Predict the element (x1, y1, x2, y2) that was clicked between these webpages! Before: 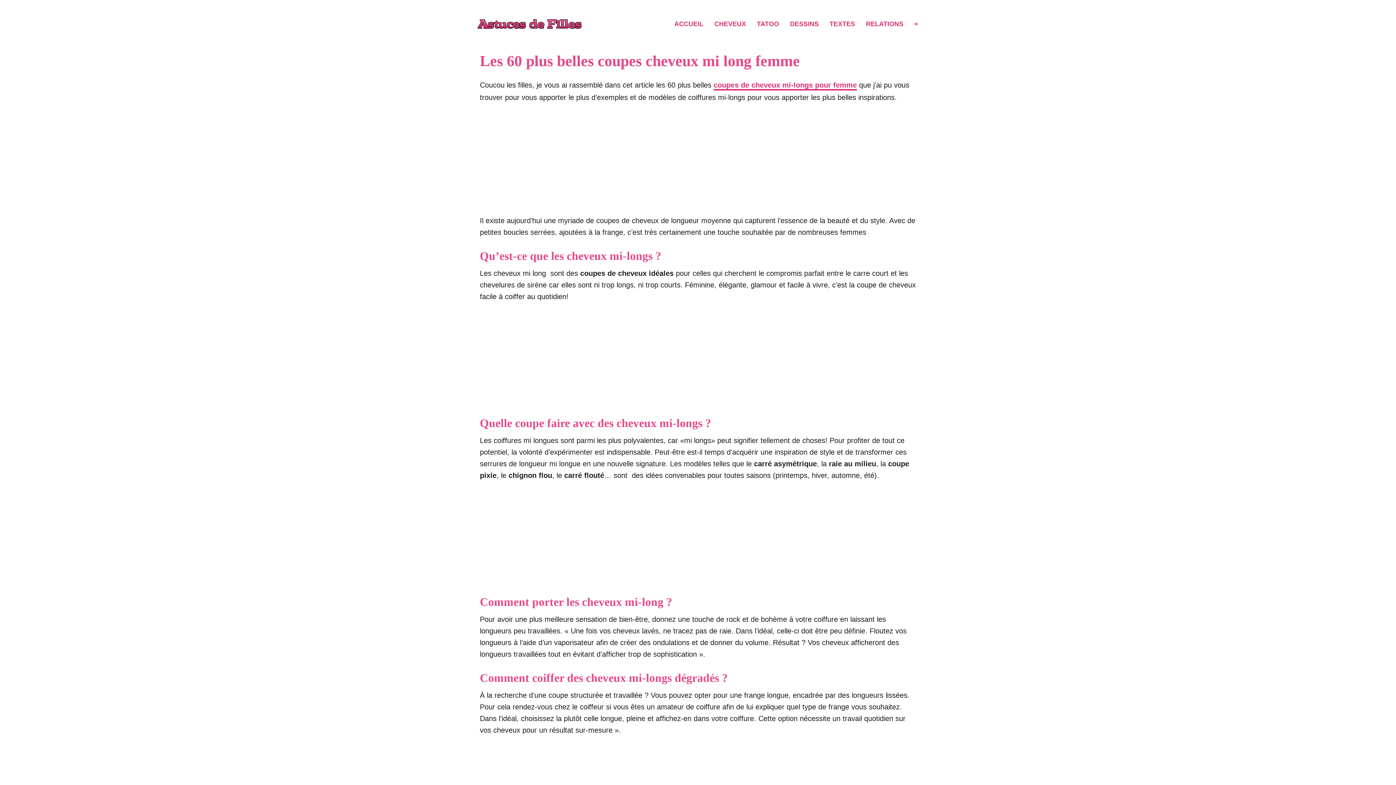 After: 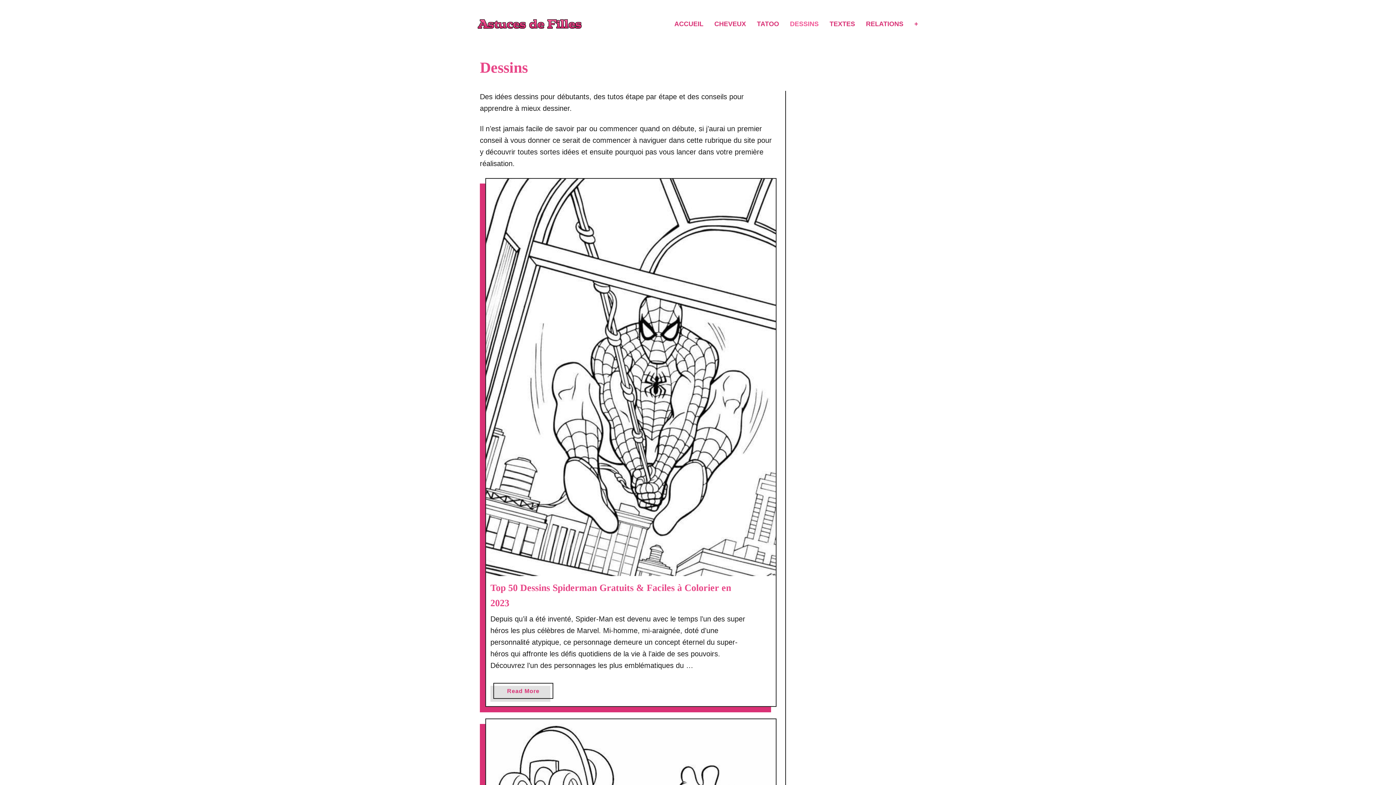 Action: label: DESSINS bbox: (788, 14, 827, 33)